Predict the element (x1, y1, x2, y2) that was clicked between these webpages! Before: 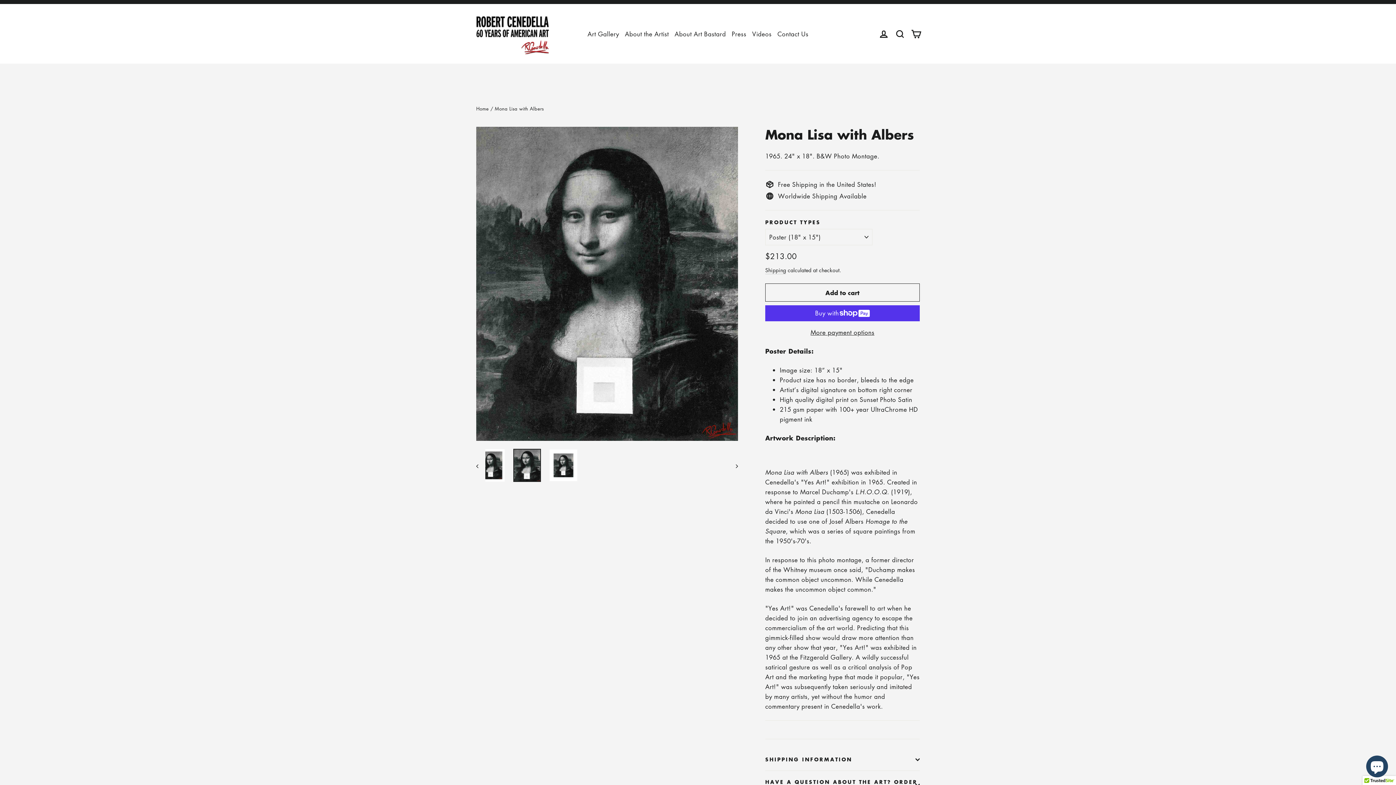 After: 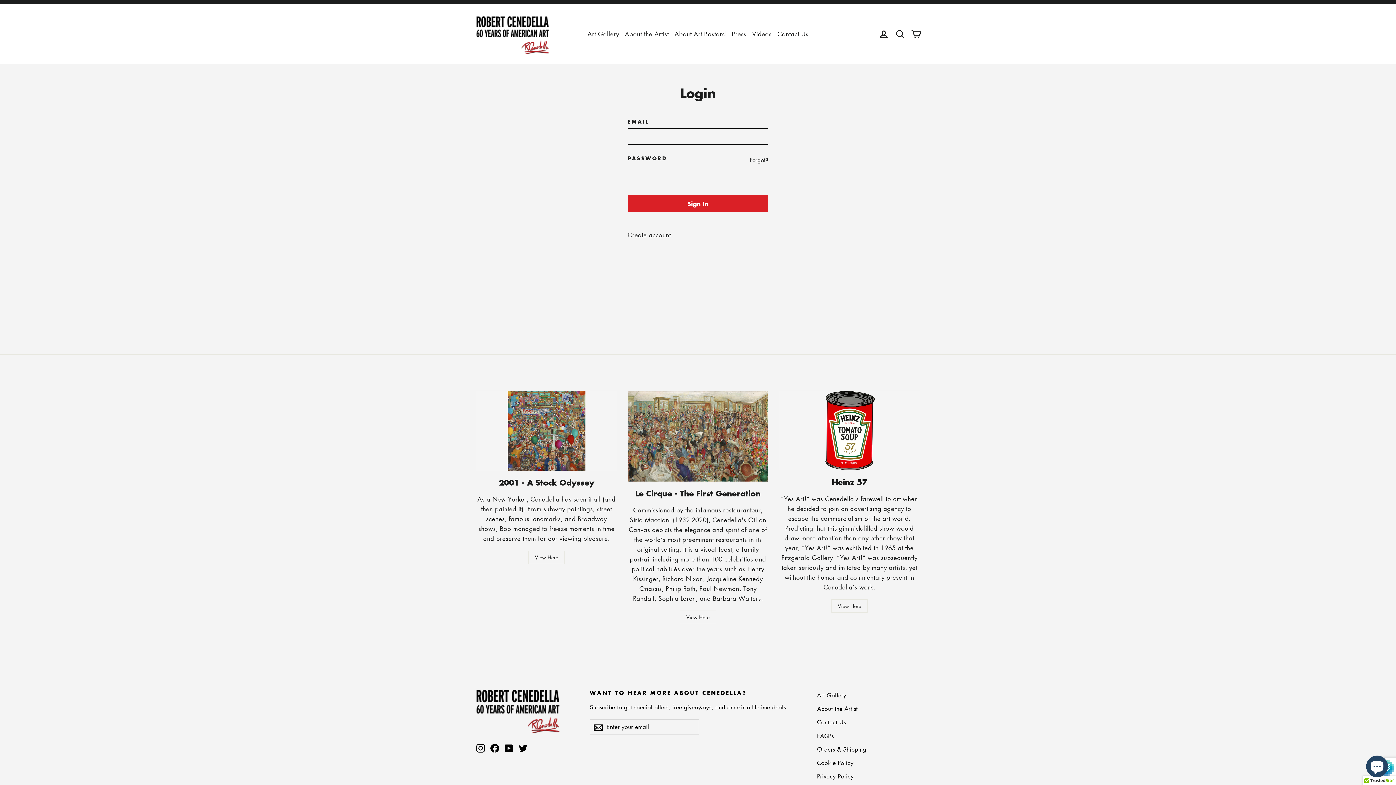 Action: label: Log in bbox: (876, 24, 892, 42)